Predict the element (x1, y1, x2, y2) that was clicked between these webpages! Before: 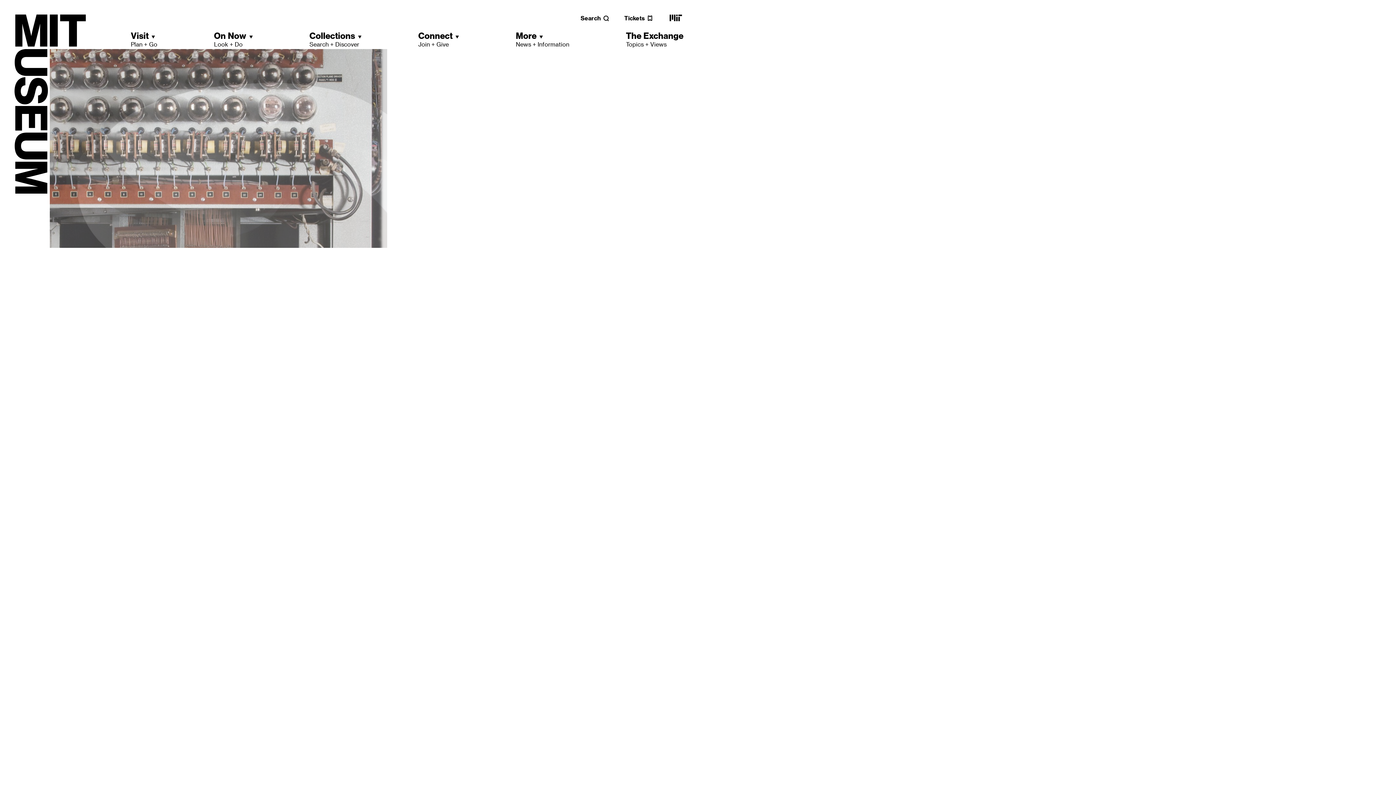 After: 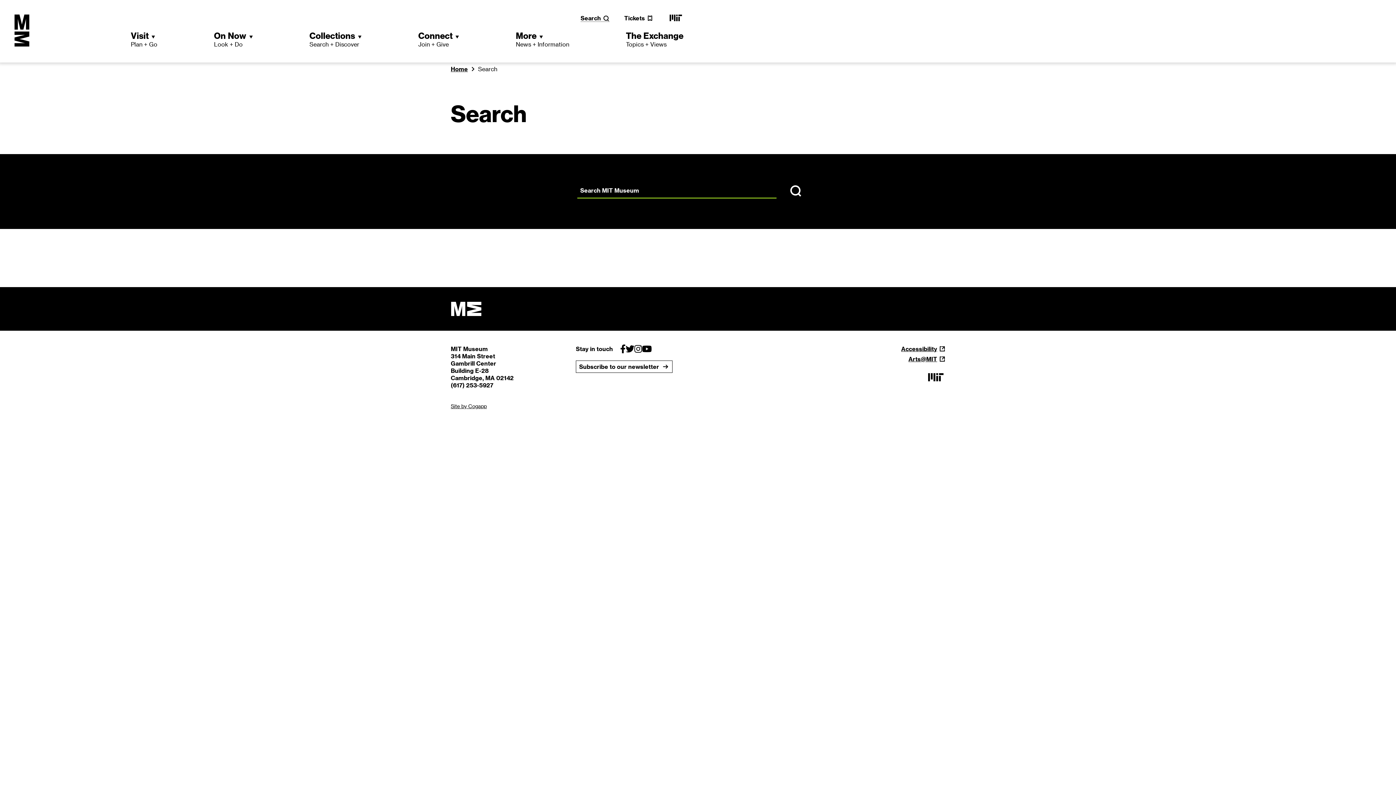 Action: bbox: (580, 14, 609, 21) label: Search